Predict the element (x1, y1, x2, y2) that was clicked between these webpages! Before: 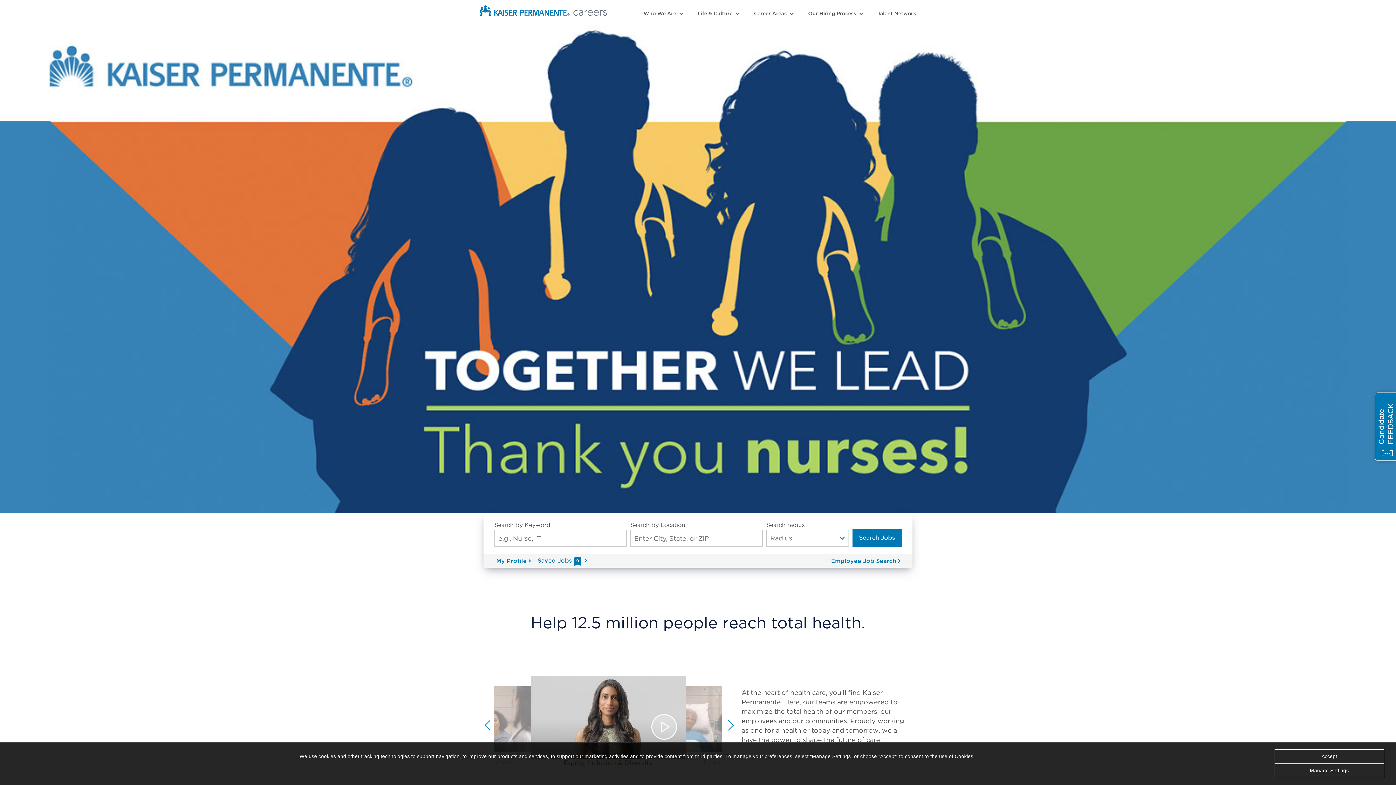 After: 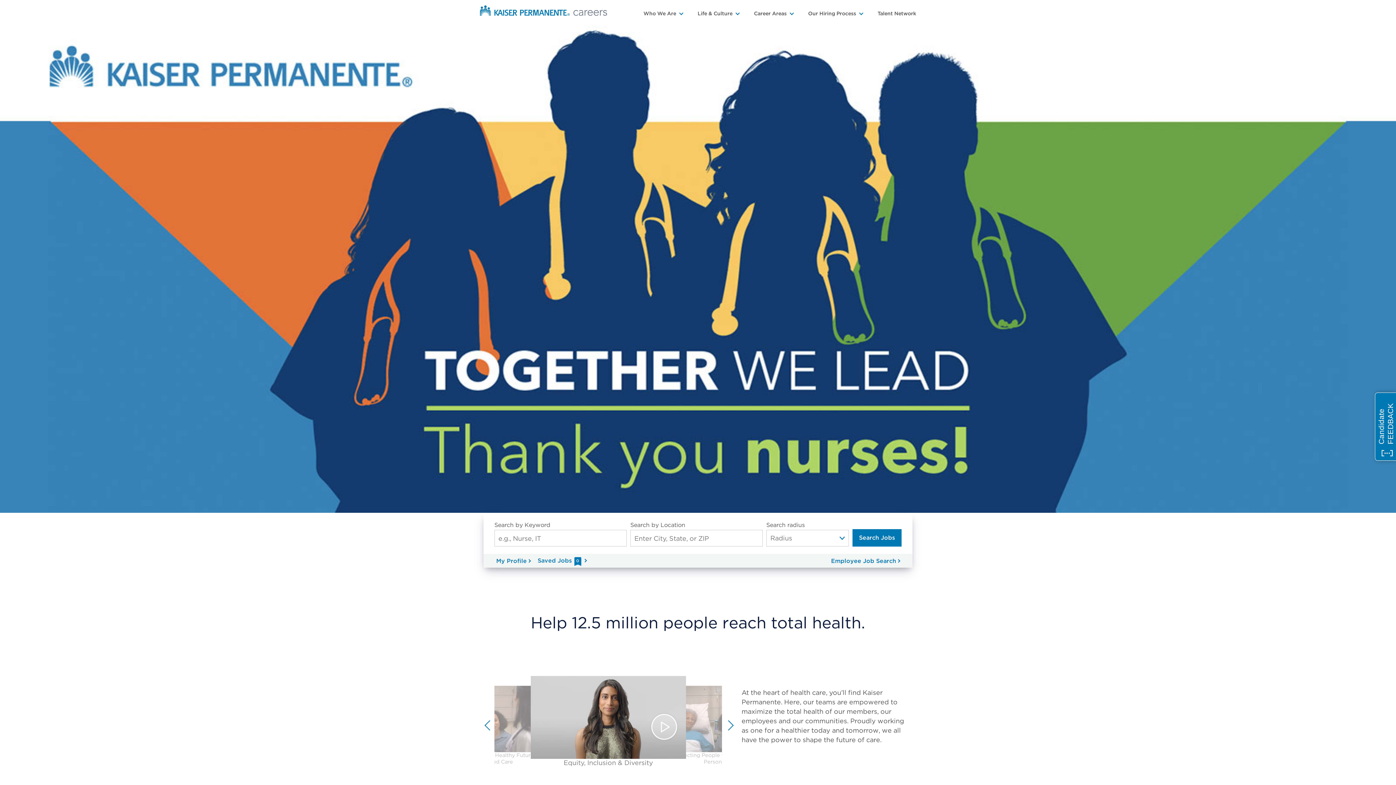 Action: label: Accept bbox: (1274, 749, 1384, 764)